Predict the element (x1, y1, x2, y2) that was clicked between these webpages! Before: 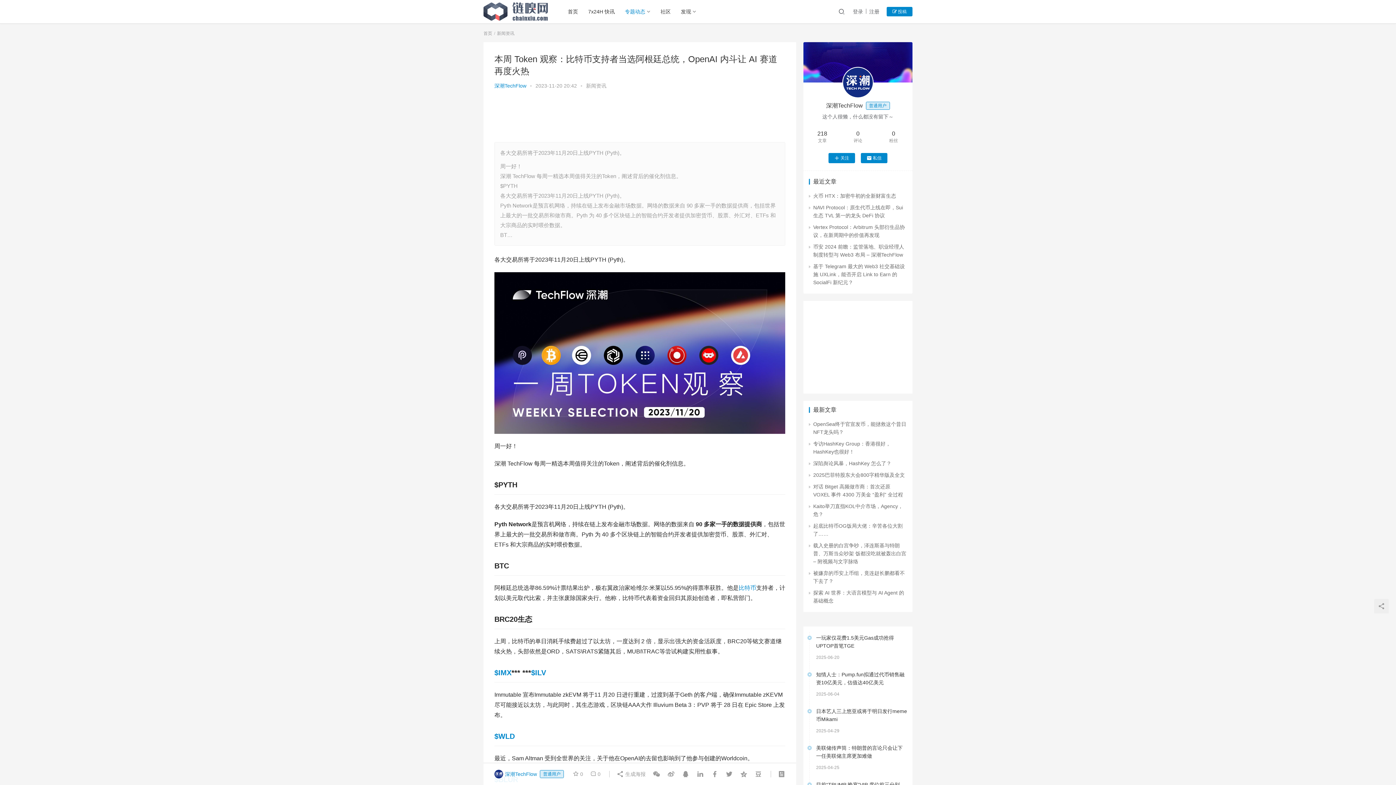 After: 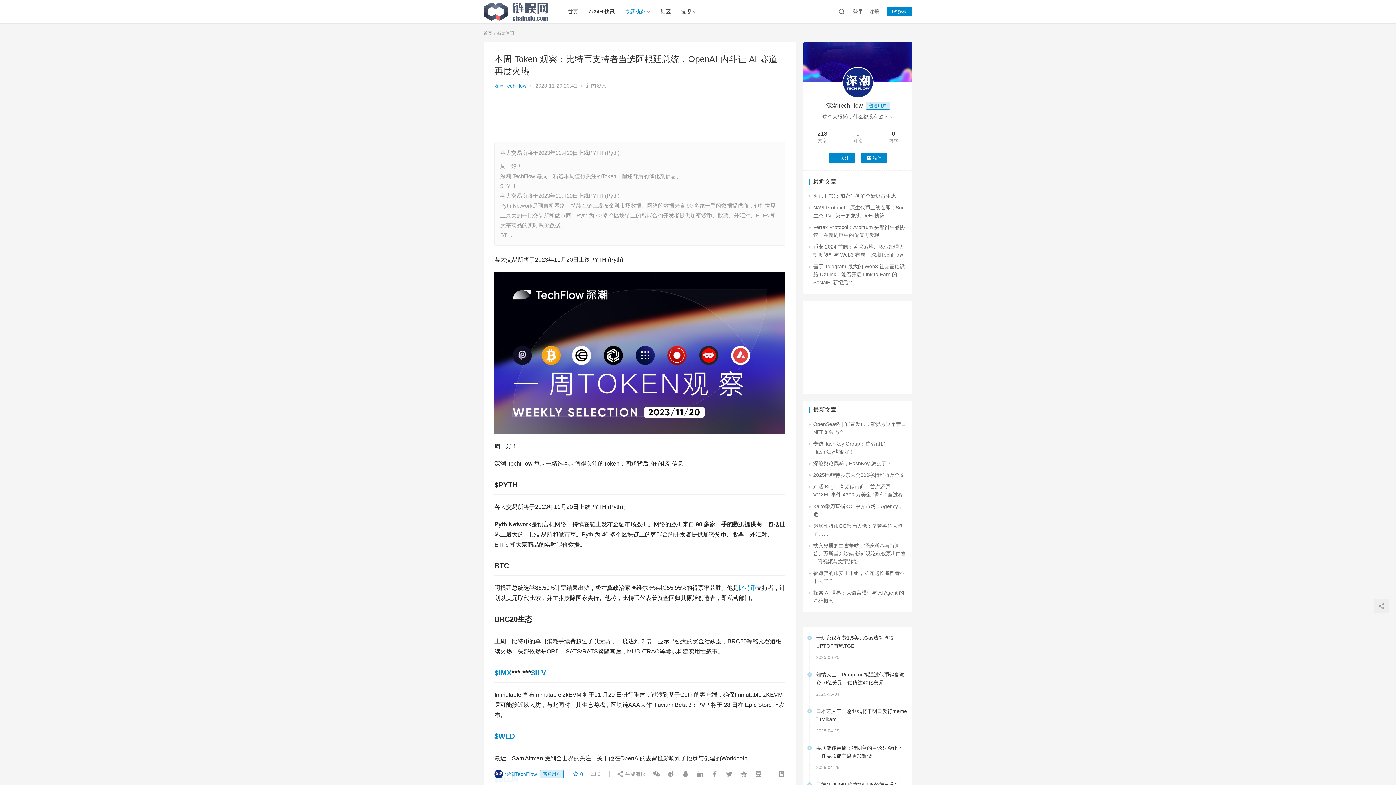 Action: bbox: (573, 770, 586, 778) label:  0